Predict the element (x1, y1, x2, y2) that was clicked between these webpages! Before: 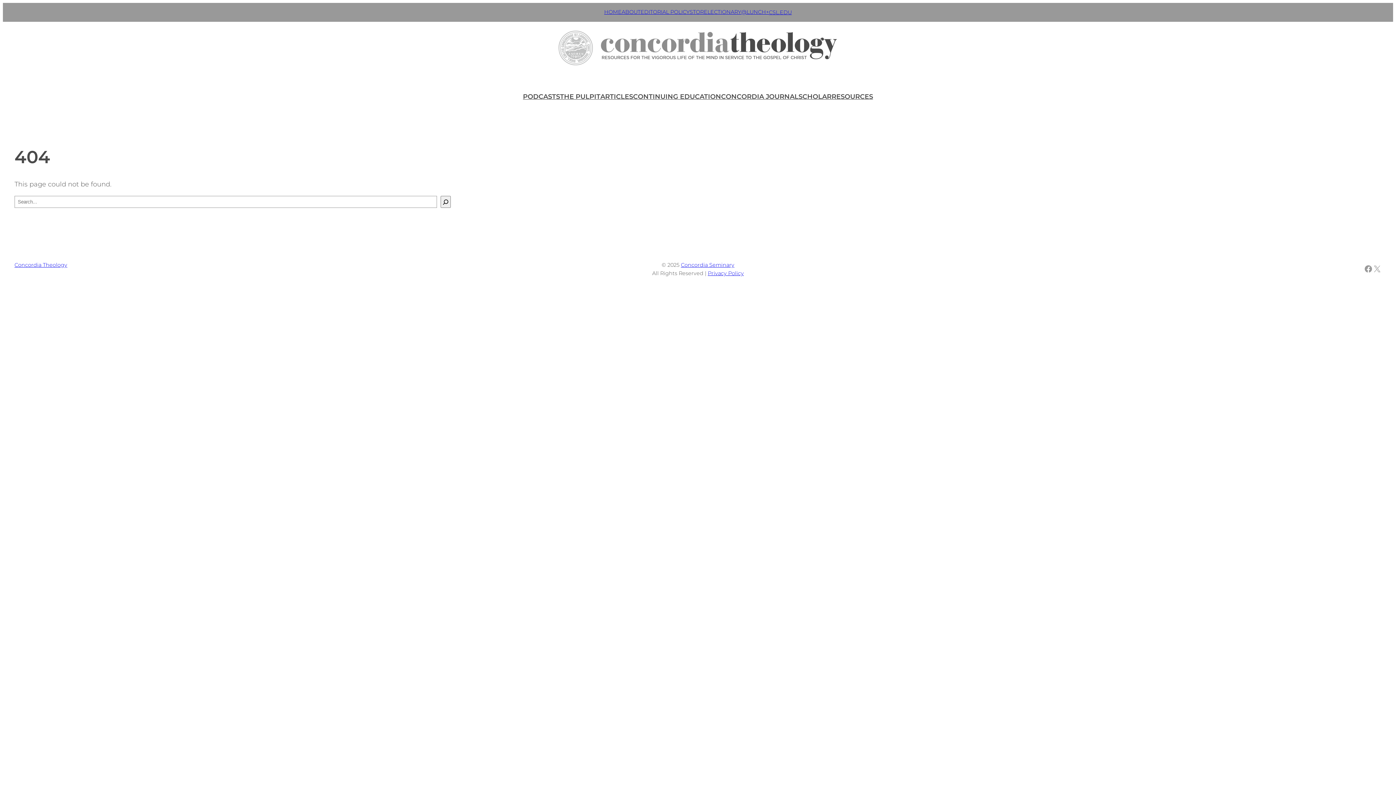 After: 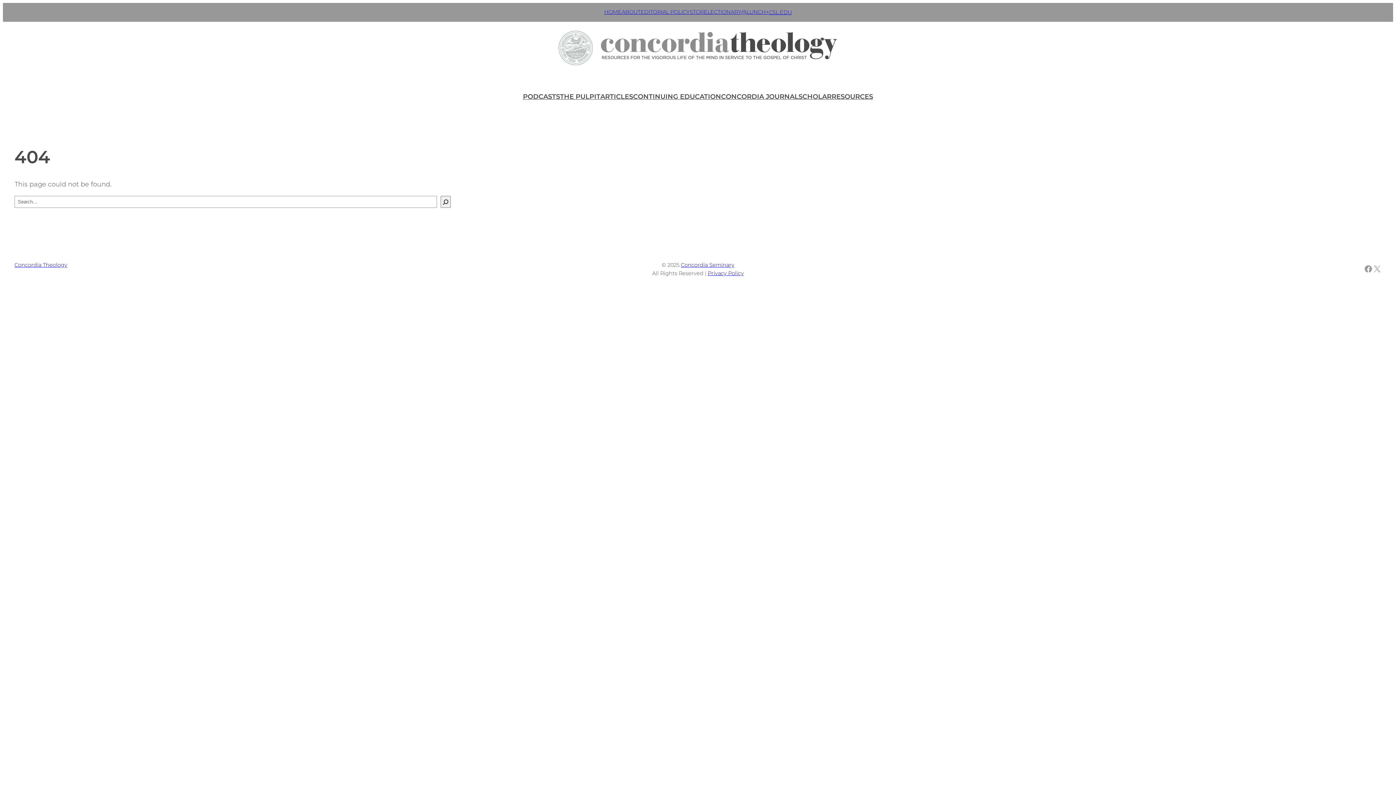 Action: bbox: (769, 9, 792, 15) label: CSL.EDU